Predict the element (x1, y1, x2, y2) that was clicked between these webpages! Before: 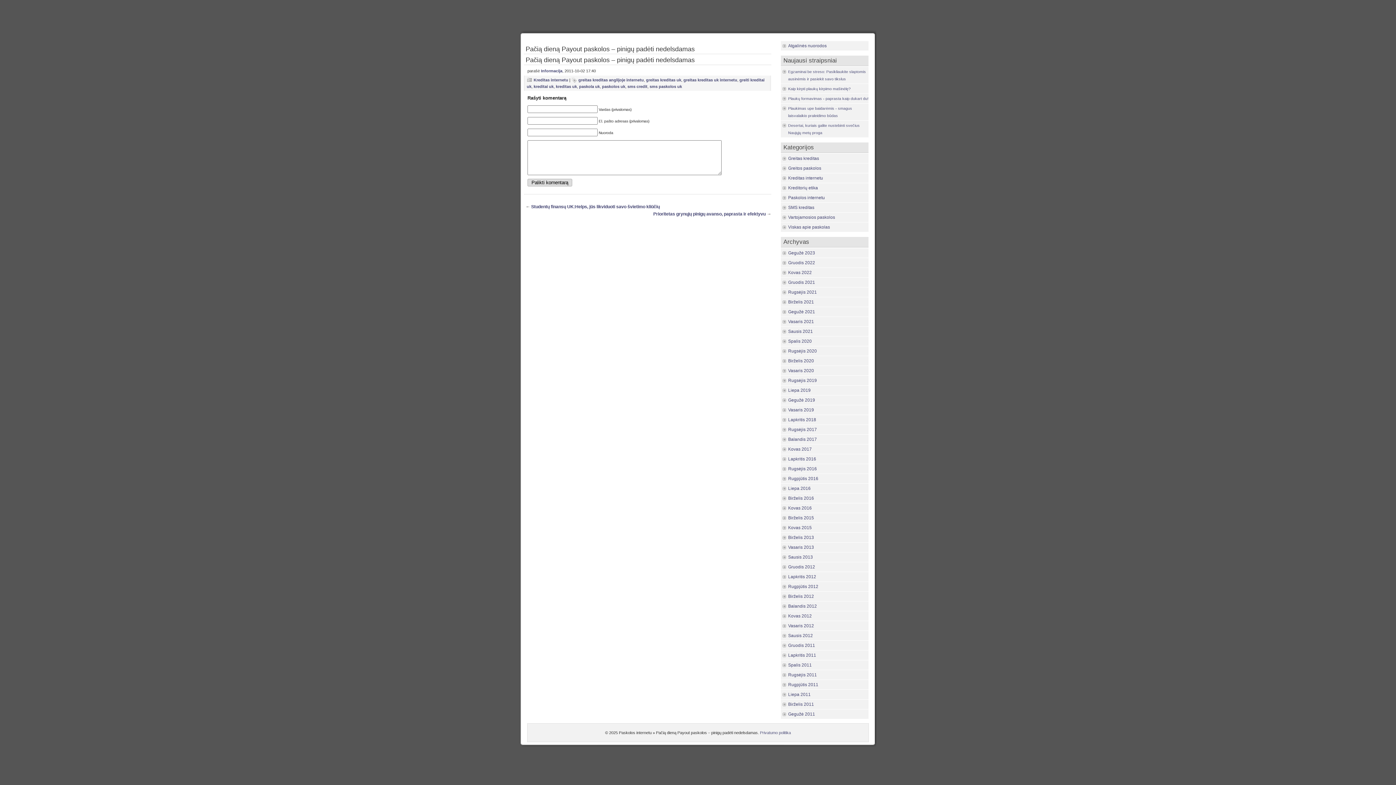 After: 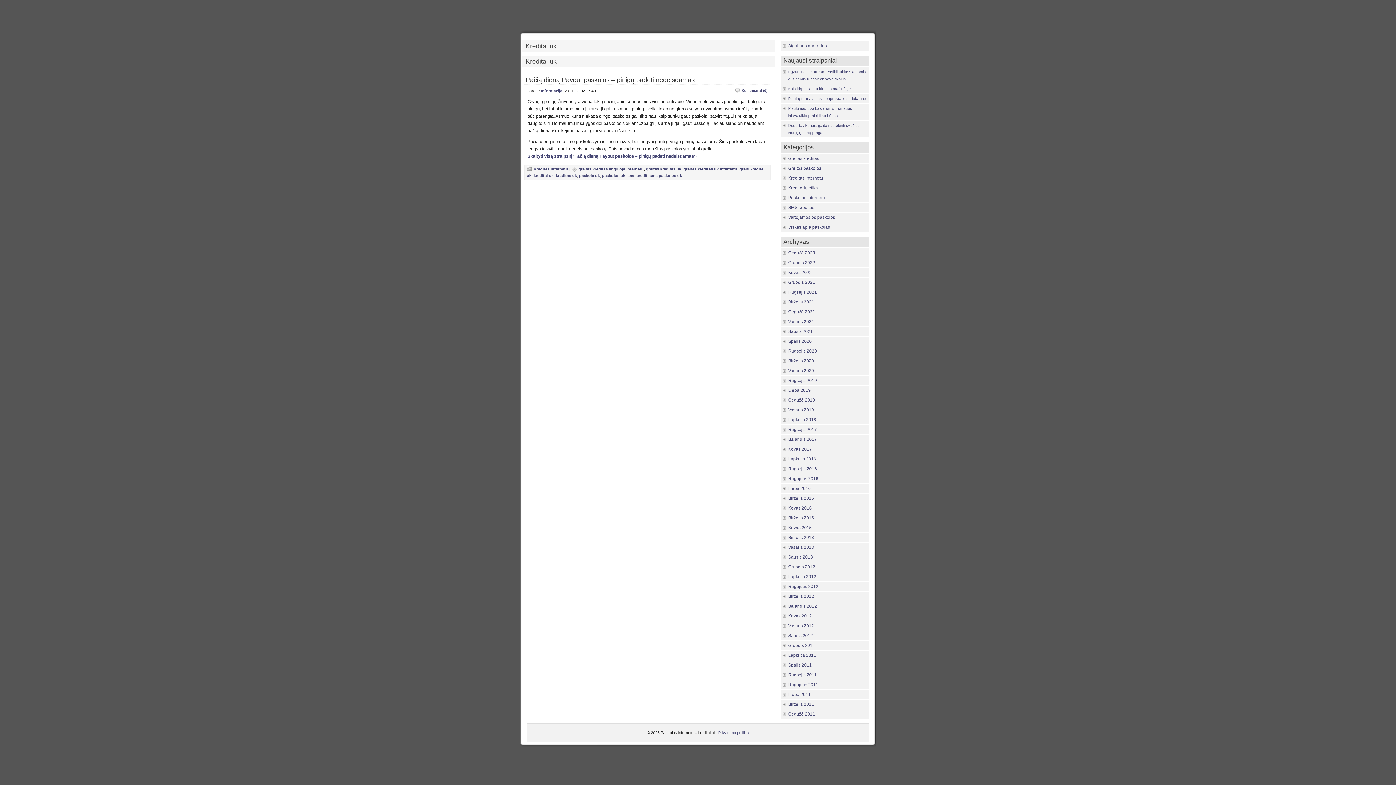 Action: label: kreditai uk bbox: (533, 84, 553, 88)